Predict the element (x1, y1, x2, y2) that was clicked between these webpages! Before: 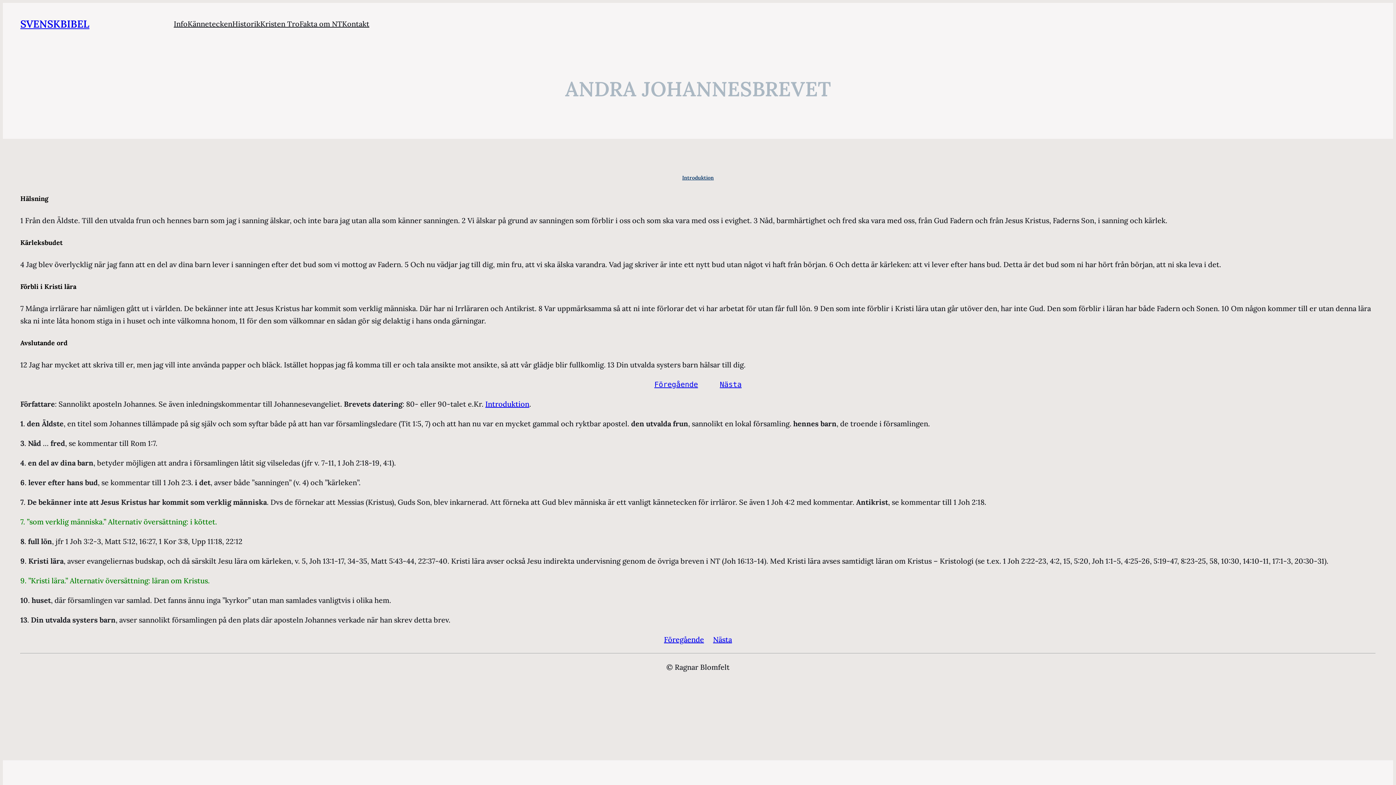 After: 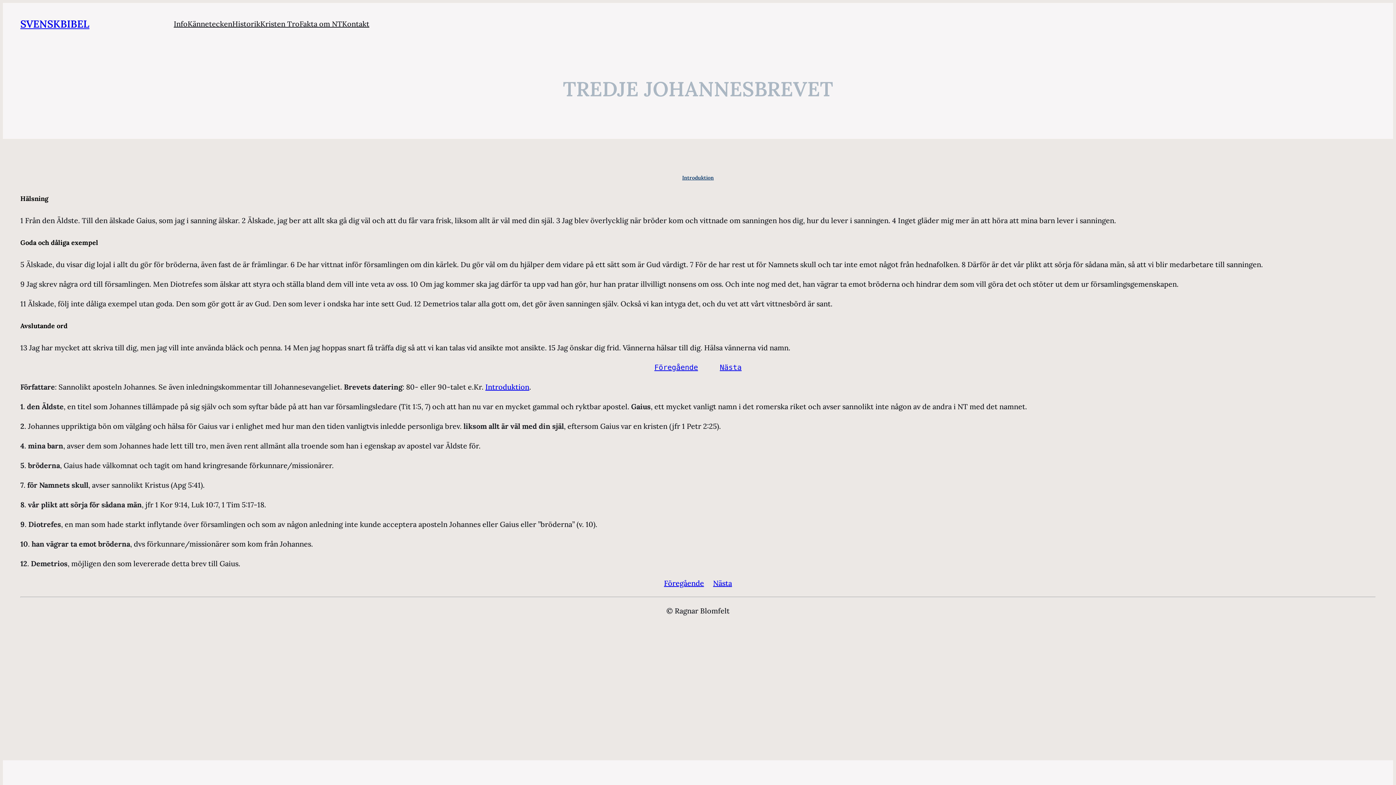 Action: bbox: (720, 380, 741, 389) label: Nästa